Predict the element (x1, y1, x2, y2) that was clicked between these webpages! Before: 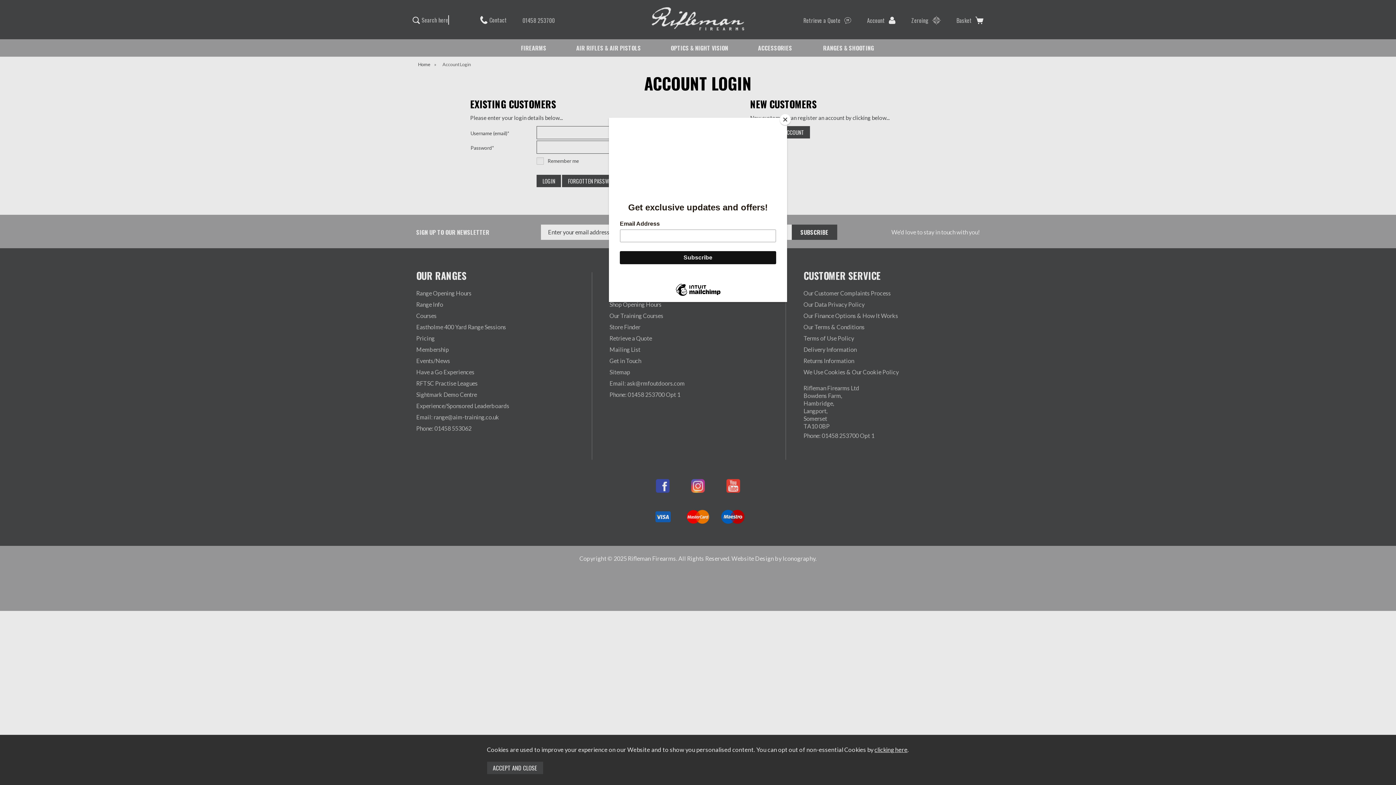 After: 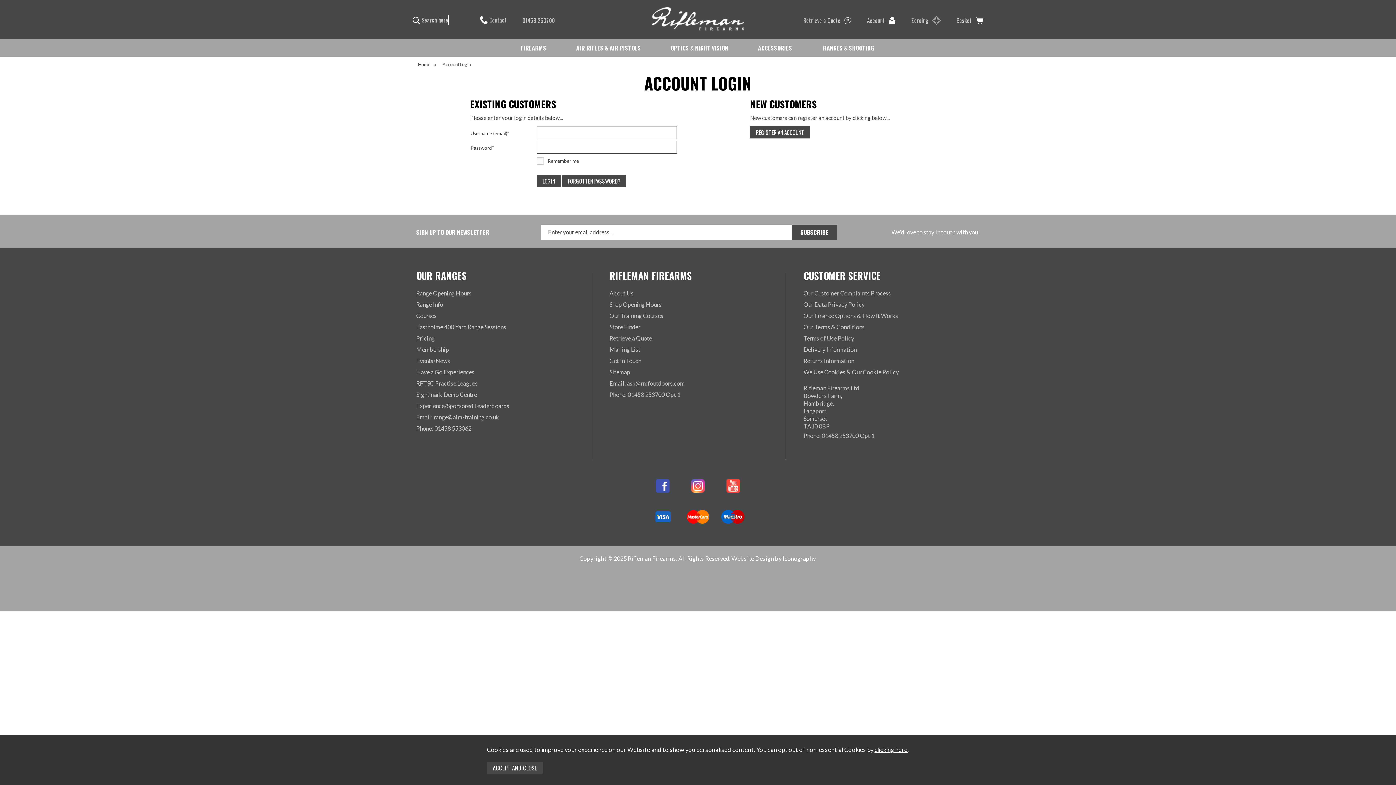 Action: bbox: (780, 114, 790, 125) label: Close